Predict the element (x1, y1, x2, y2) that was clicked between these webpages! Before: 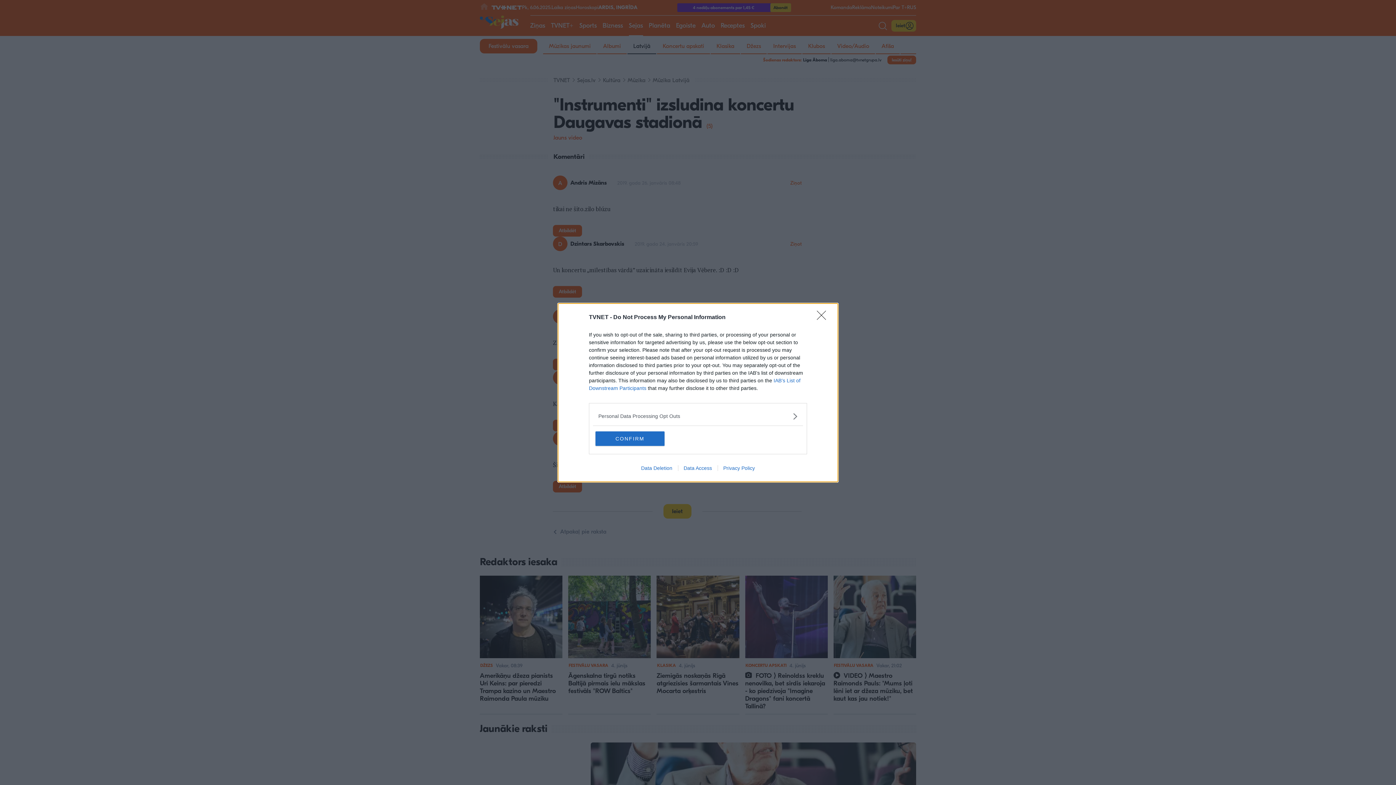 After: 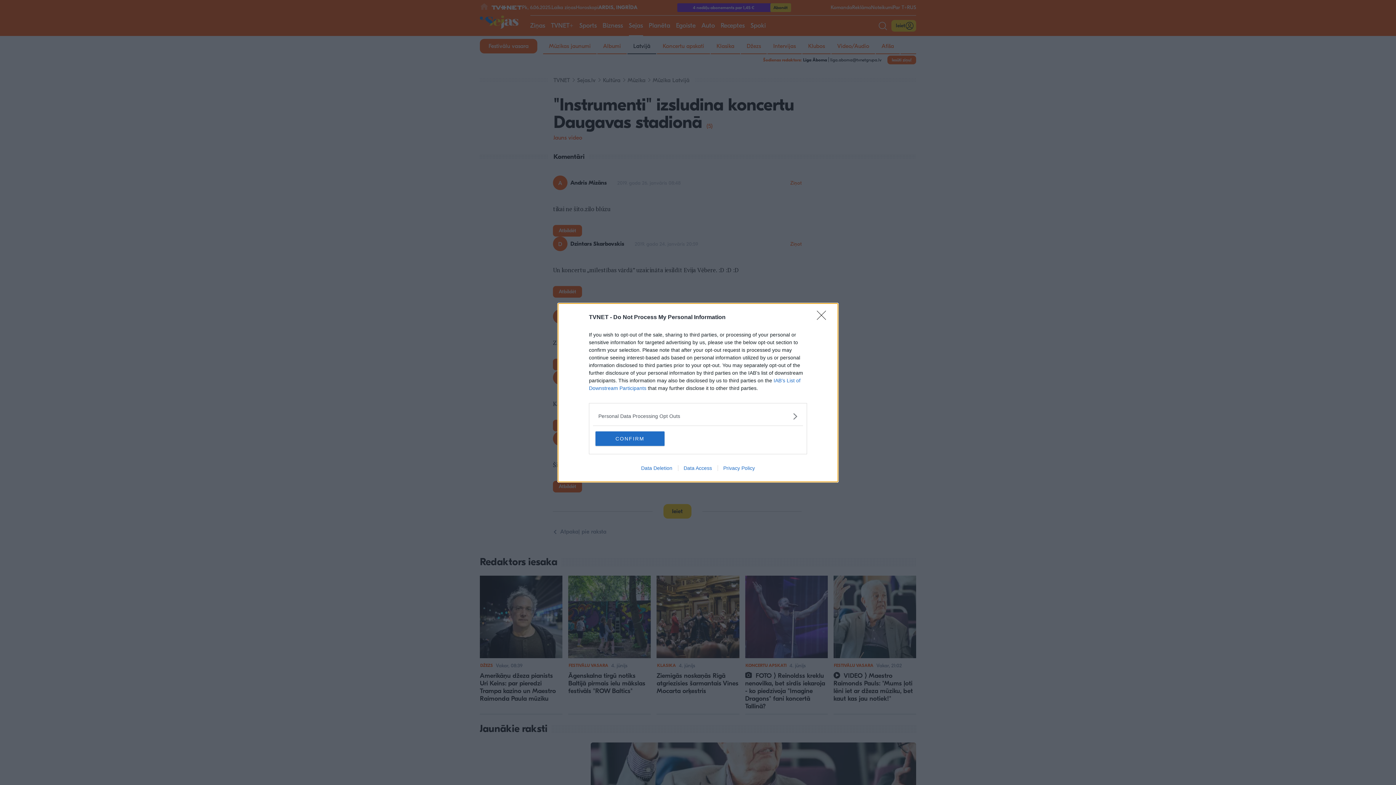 Action: bbox: (678, 465, 717, 471) label: Data Access